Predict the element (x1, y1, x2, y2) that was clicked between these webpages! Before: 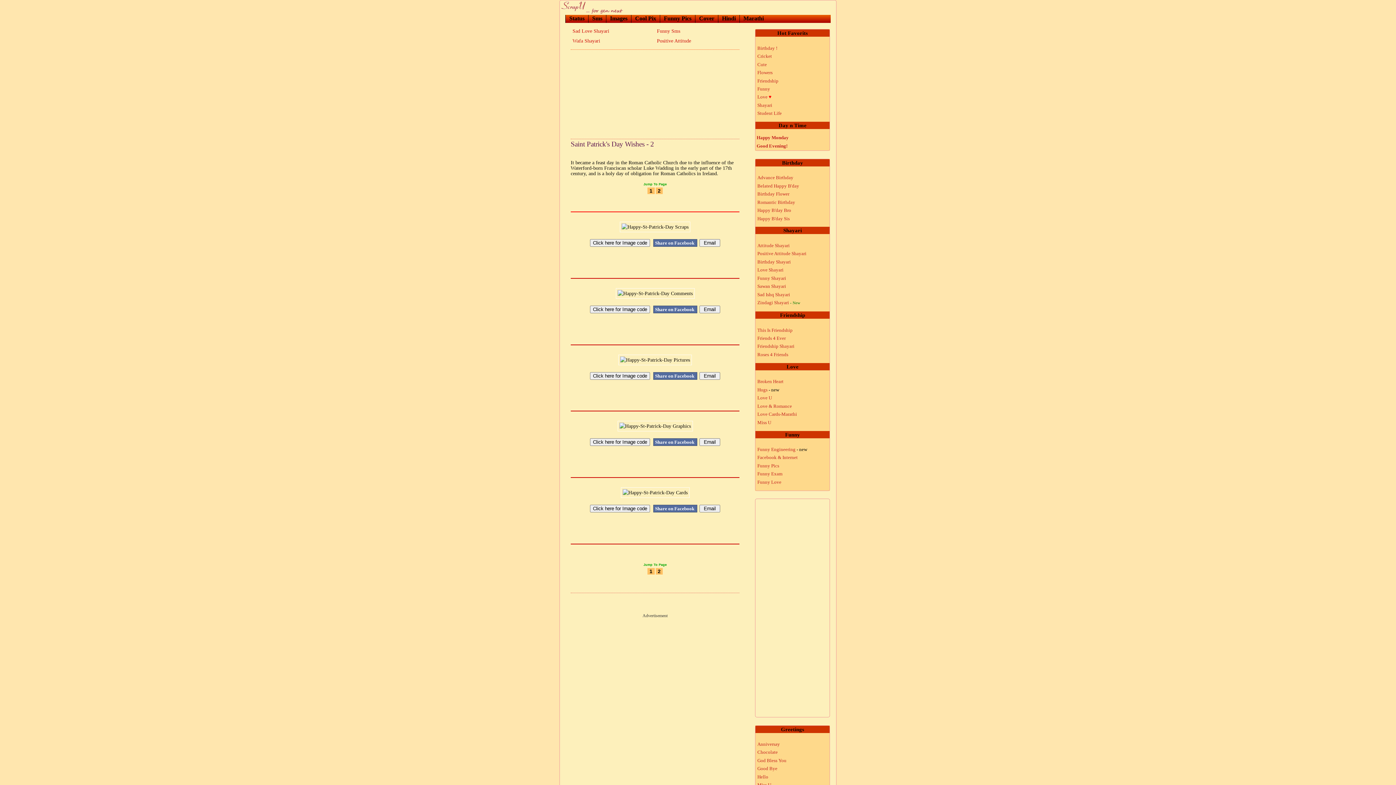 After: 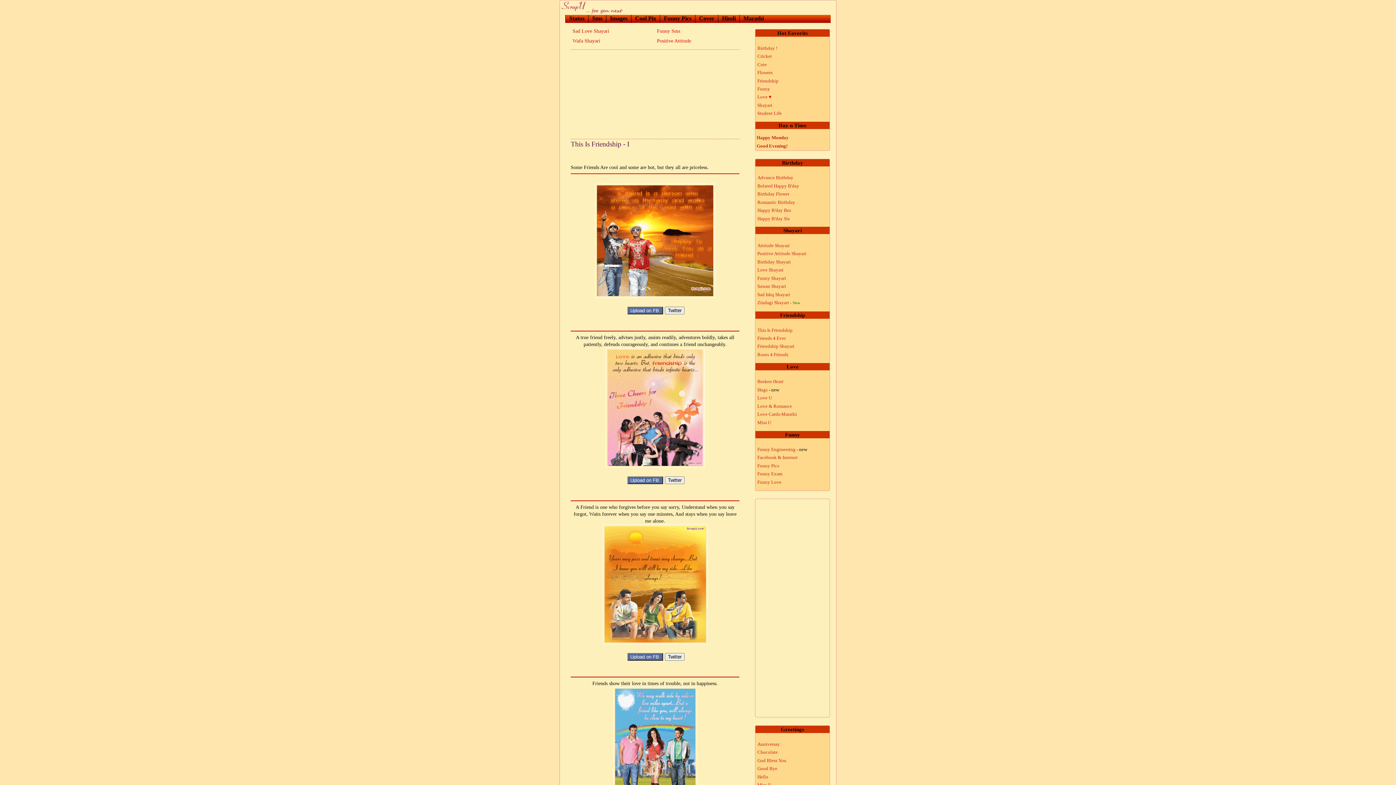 Action: bbox: (757, 327, 792, 332) label: This Is Friendship